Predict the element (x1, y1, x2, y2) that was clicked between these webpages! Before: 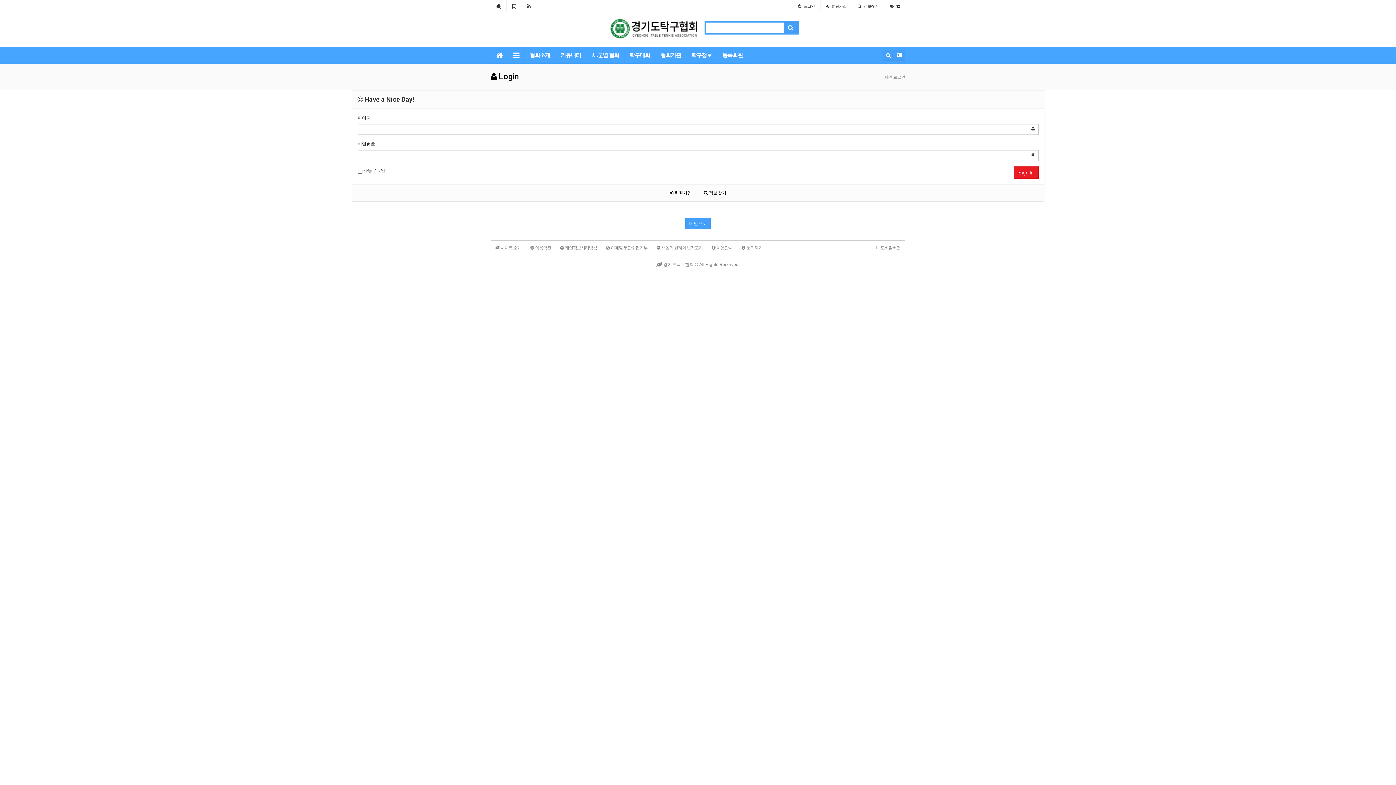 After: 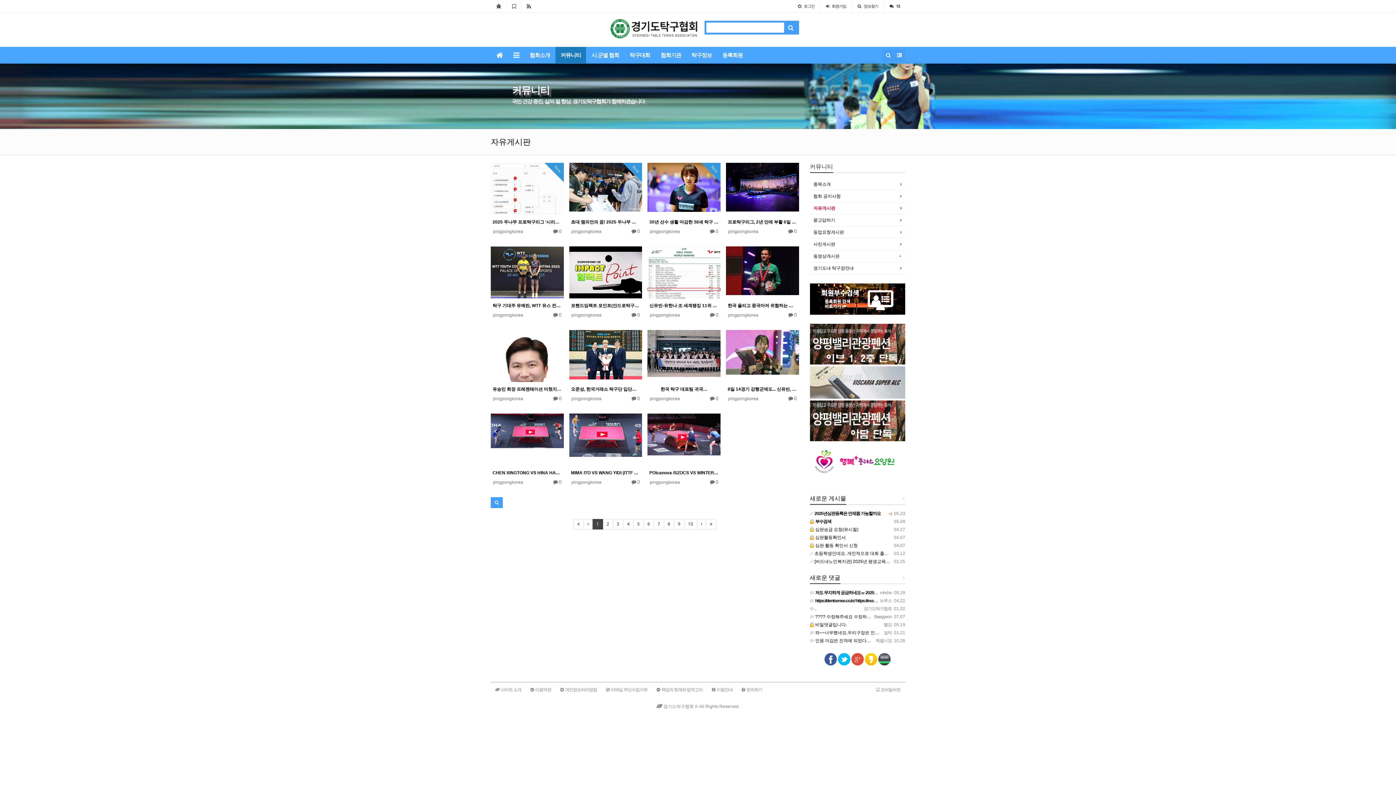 Action: bbox: (555, 46, 586, 63) label: 커뮤니티